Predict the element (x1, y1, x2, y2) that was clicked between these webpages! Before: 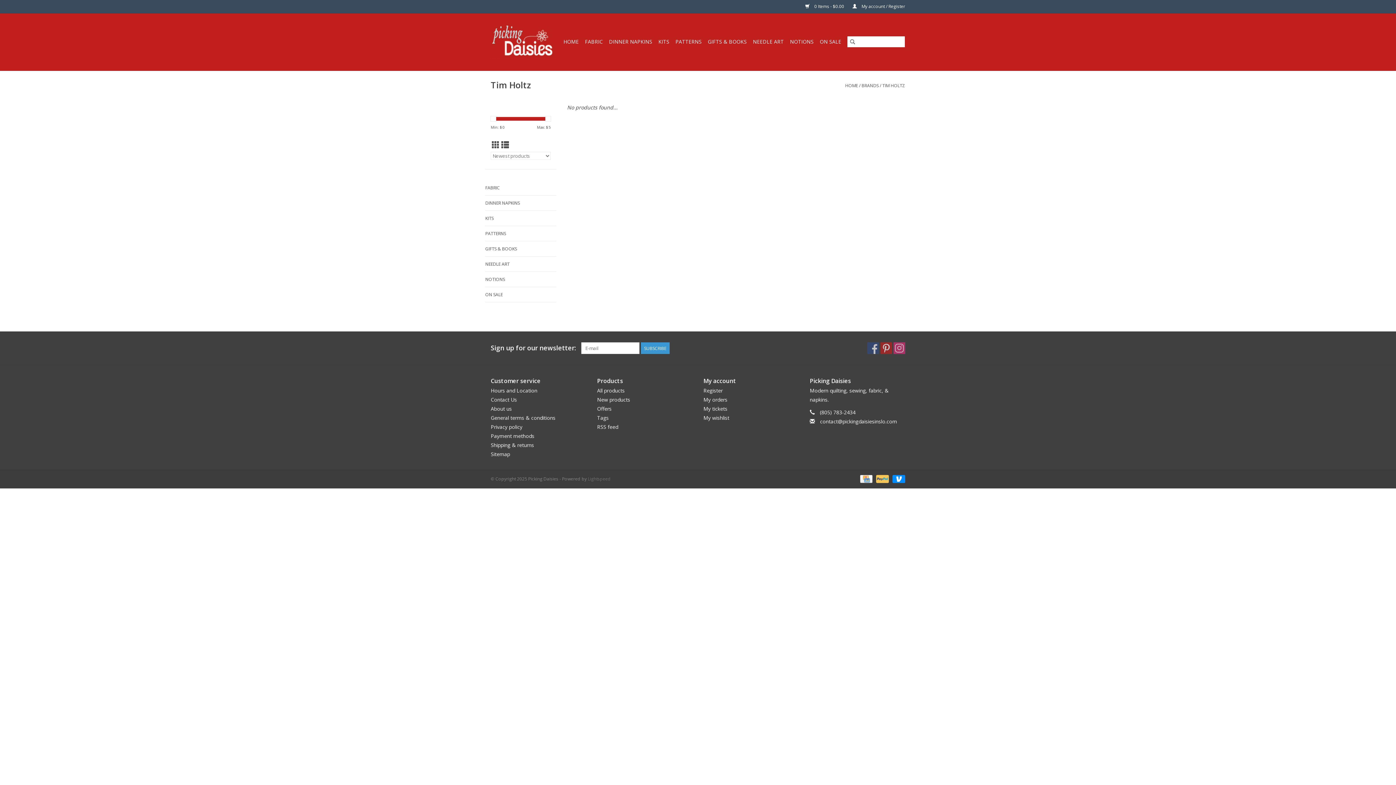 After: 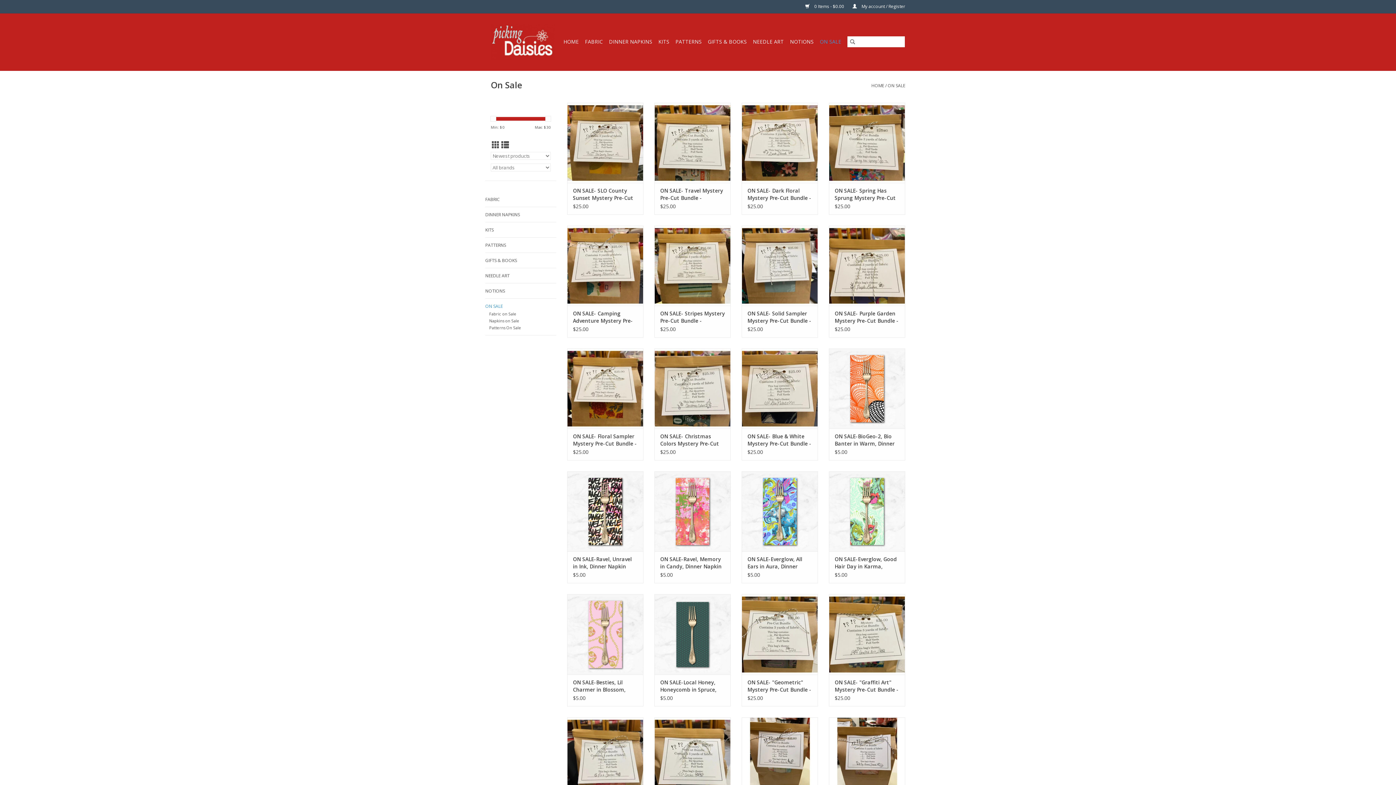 Action: label: ON SALE bbox: (485, 290, 556, 298)